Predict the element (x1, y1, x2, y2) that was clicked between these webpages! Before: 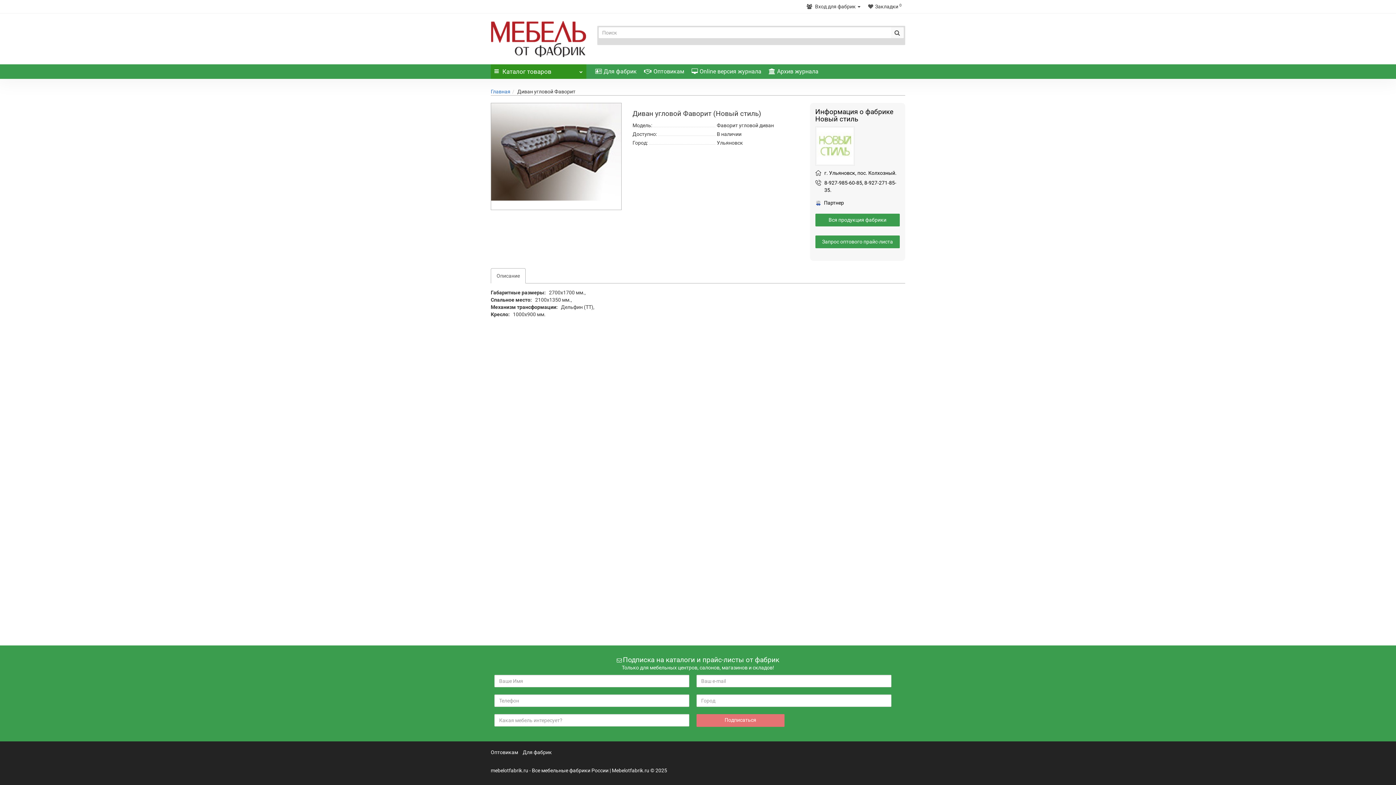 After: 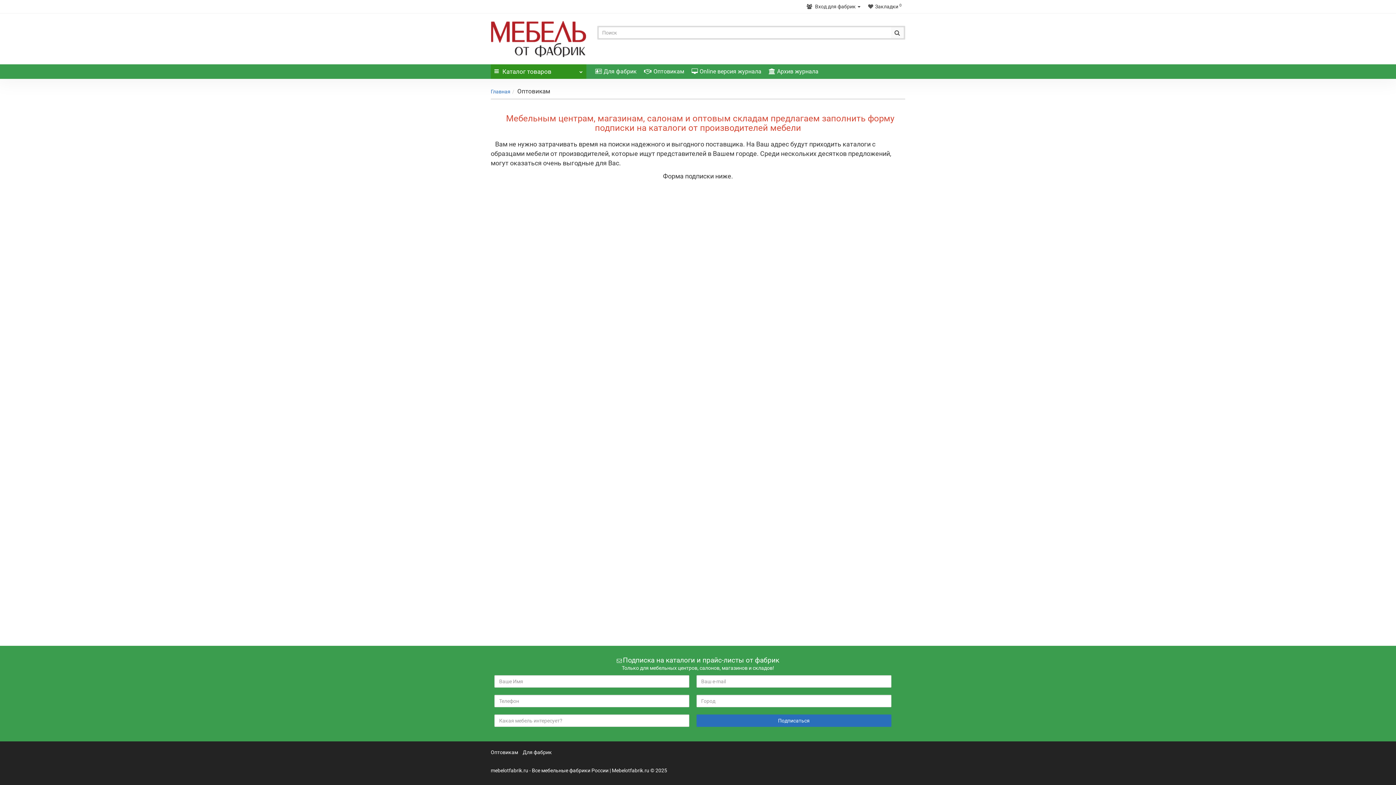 Action: bbox: (490, 749, 518, 755) label: Оптовикам